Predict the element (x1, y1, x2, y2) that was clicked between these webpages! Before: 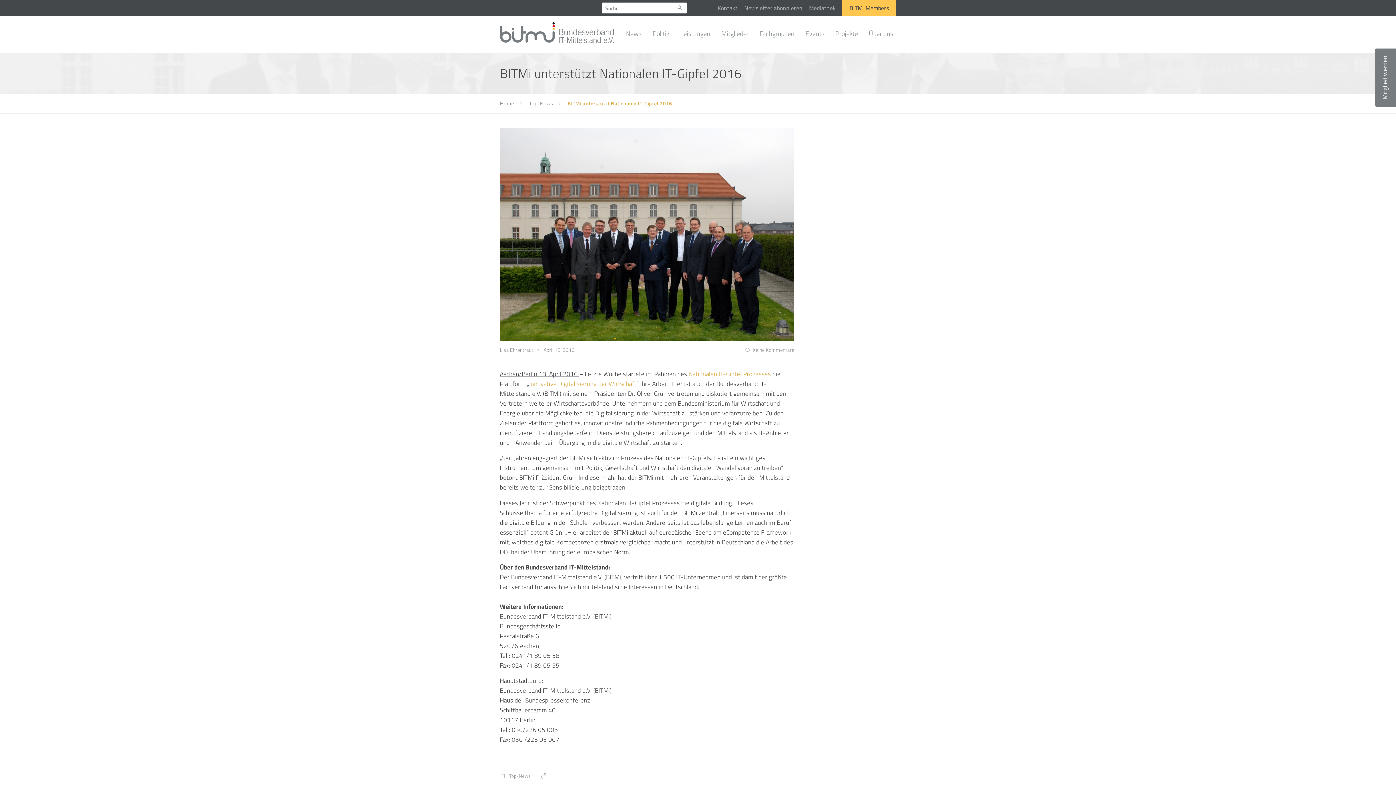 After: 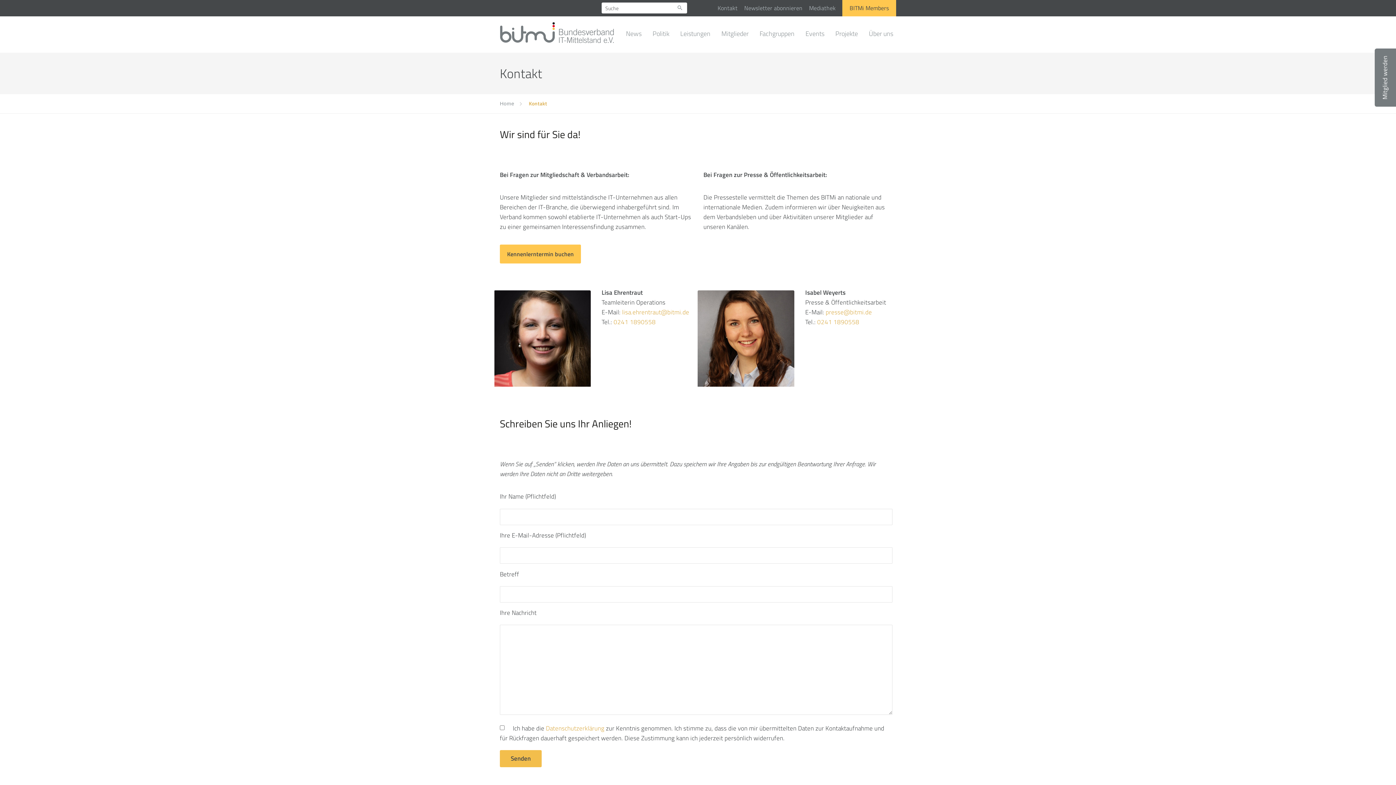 Action: bbox: (717, 3, 737, 12) label: Kontakt